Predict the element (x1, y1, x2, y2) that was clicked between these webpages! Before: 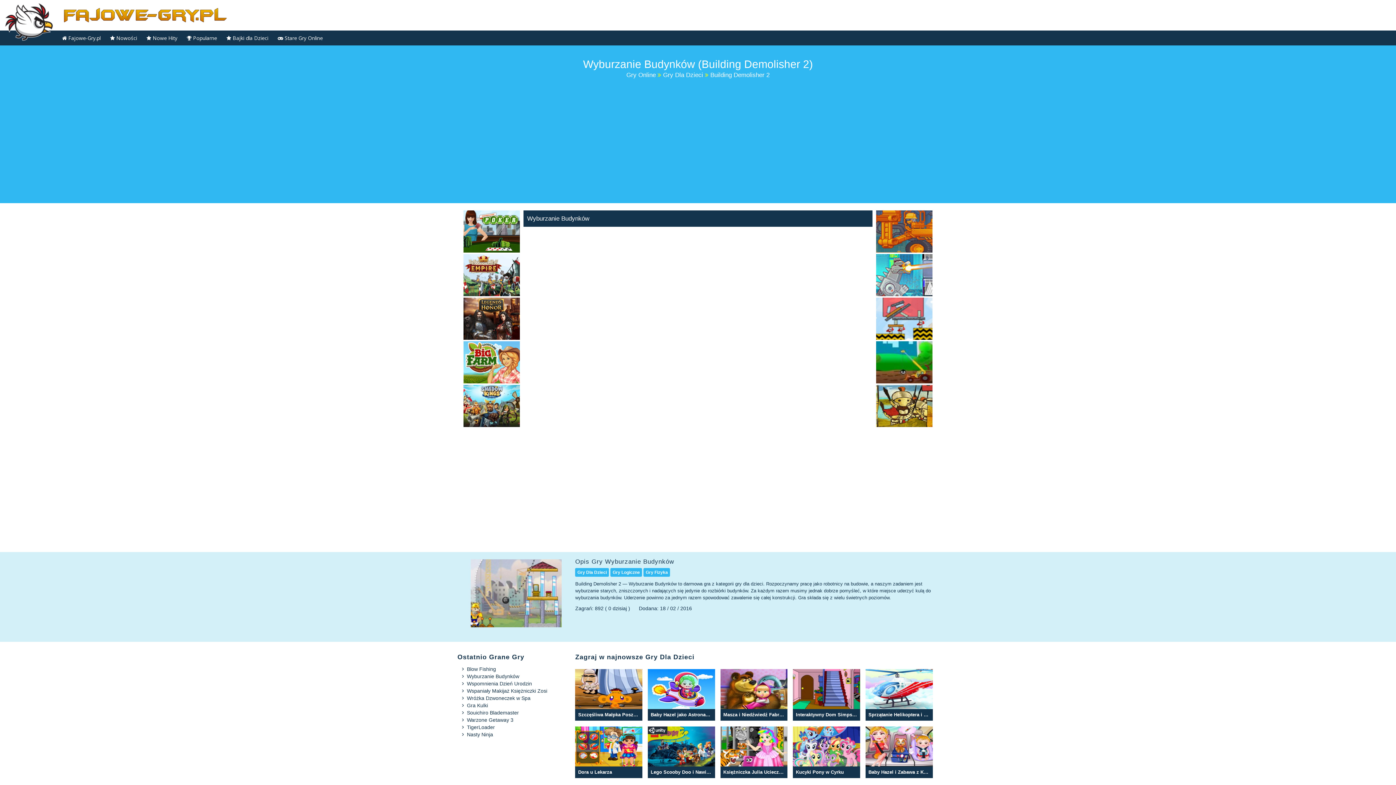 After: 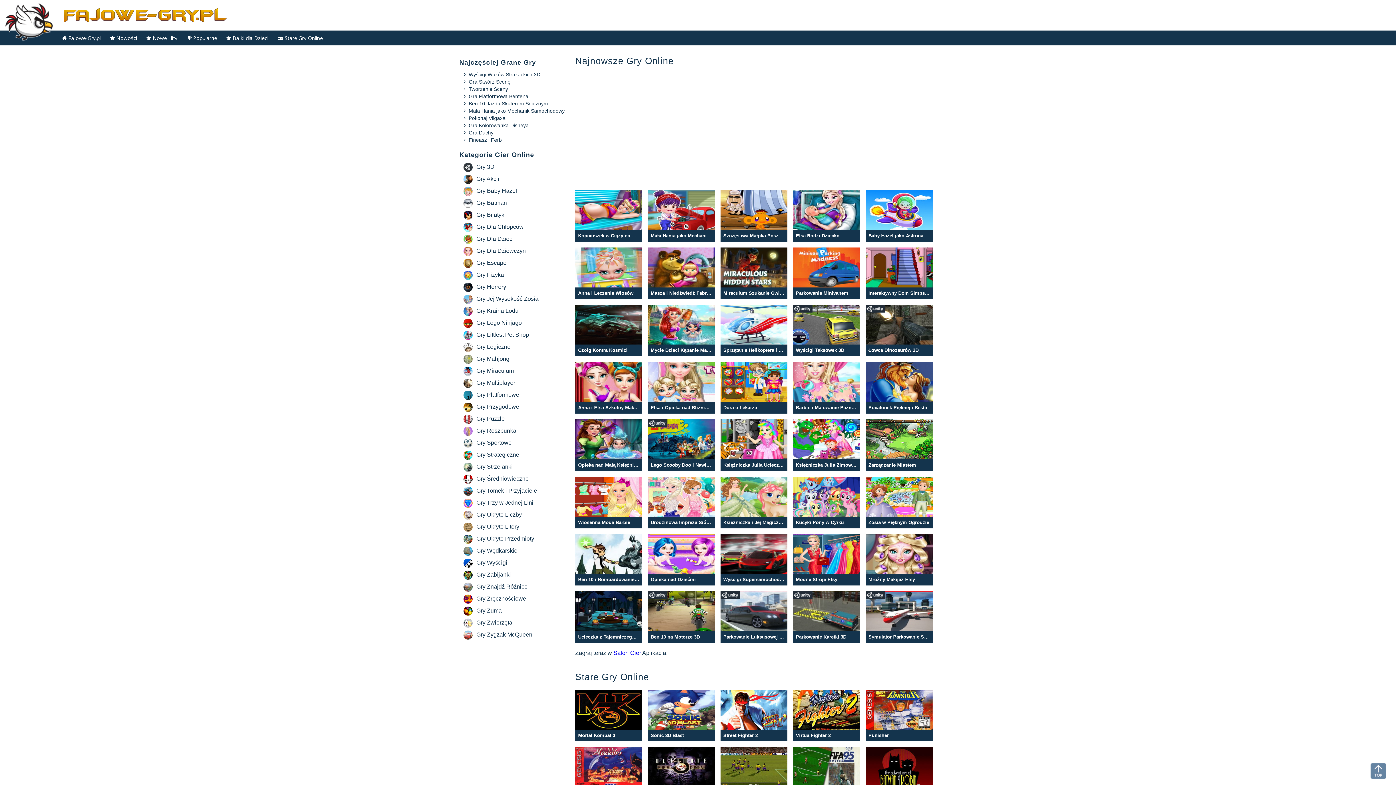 Action: label:  Fajowe-Gry.pl bbox: (58, 30, 104, 45)